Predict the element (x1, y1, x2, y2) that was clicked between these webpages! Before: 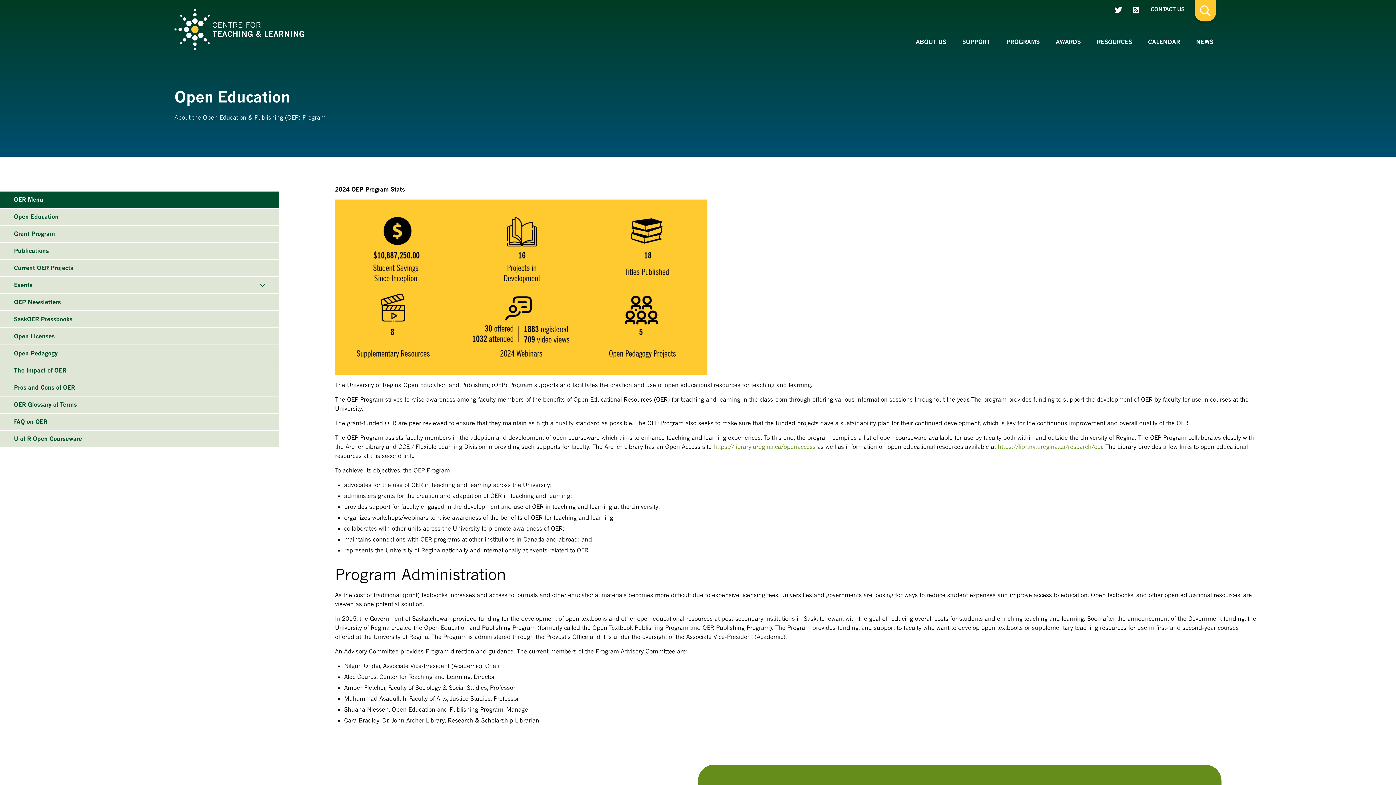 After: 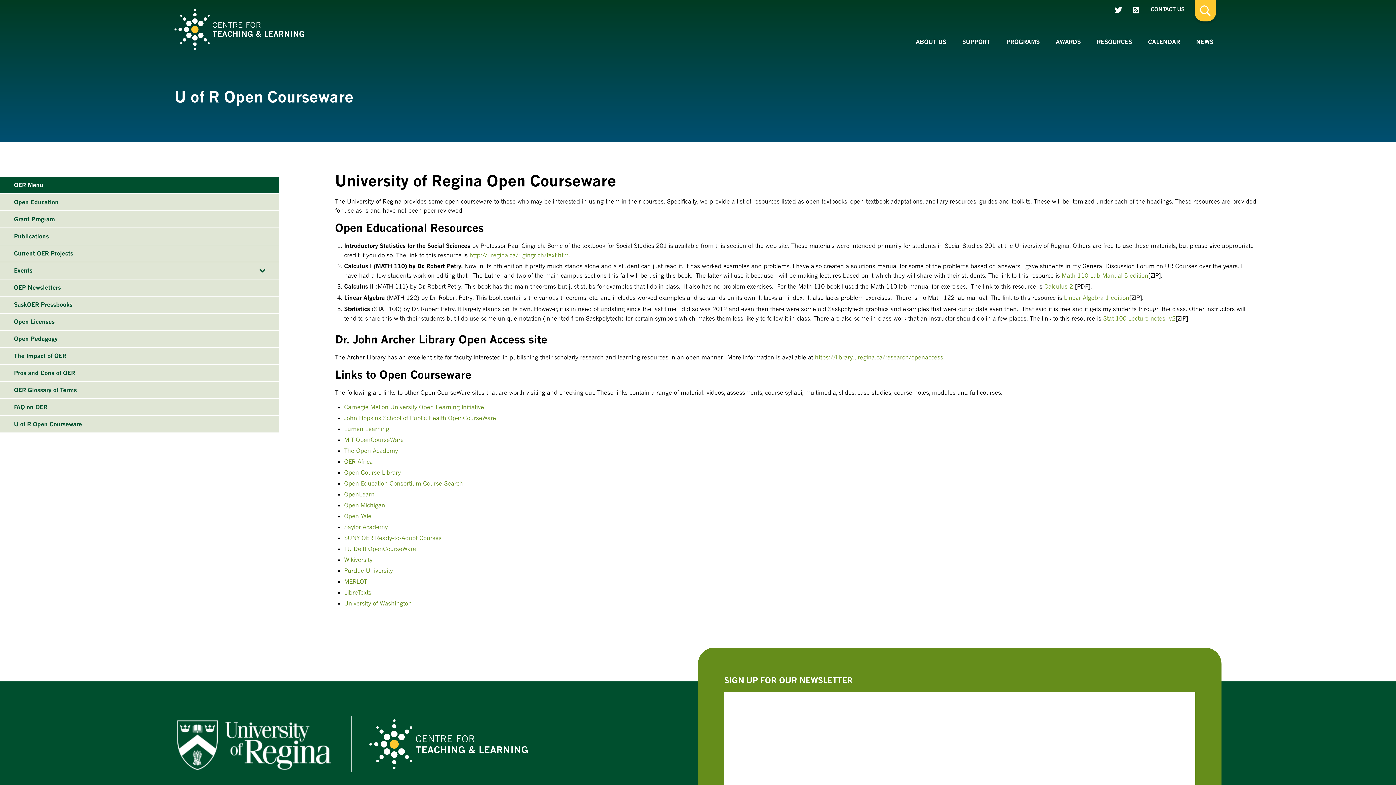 Action: label: U of R Open Courseware bbox: (0, 430, 279, 447)